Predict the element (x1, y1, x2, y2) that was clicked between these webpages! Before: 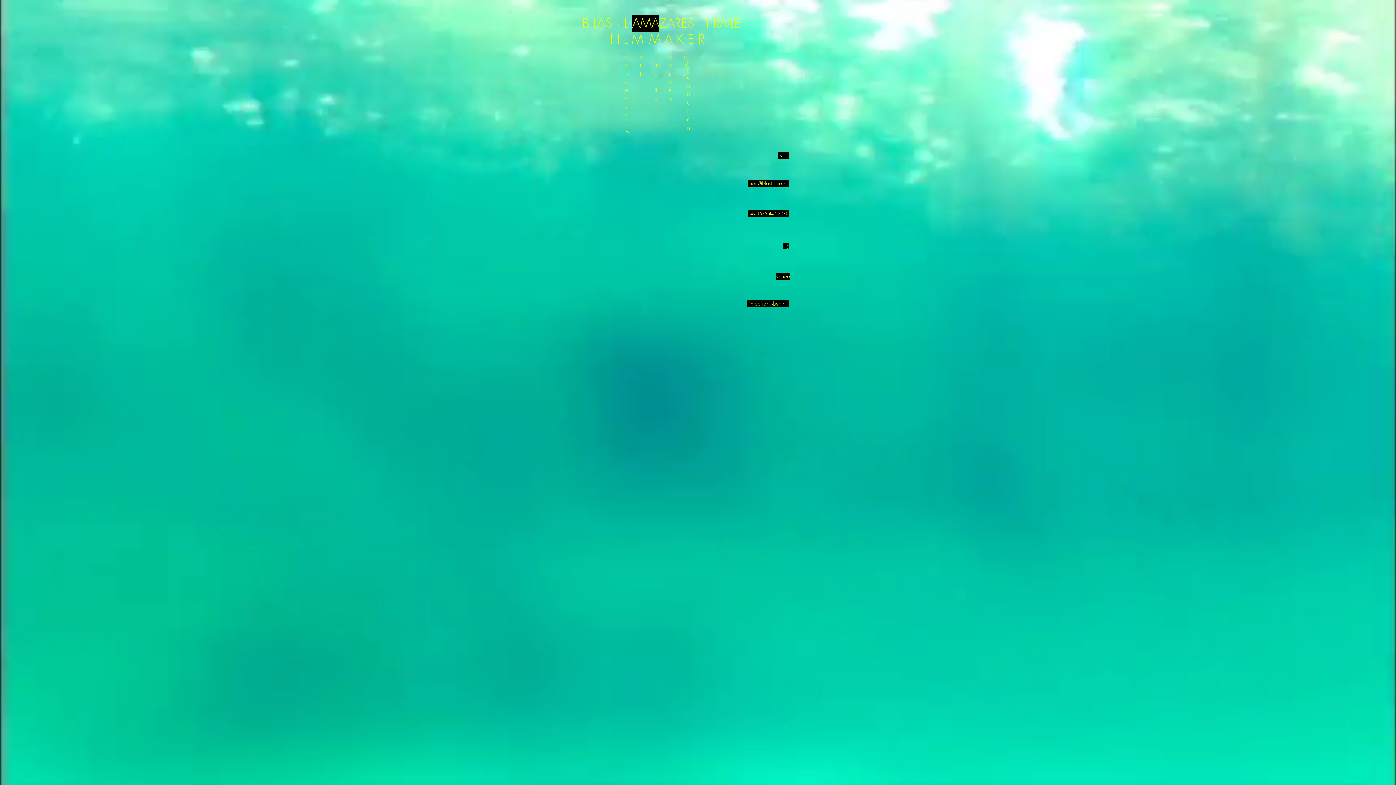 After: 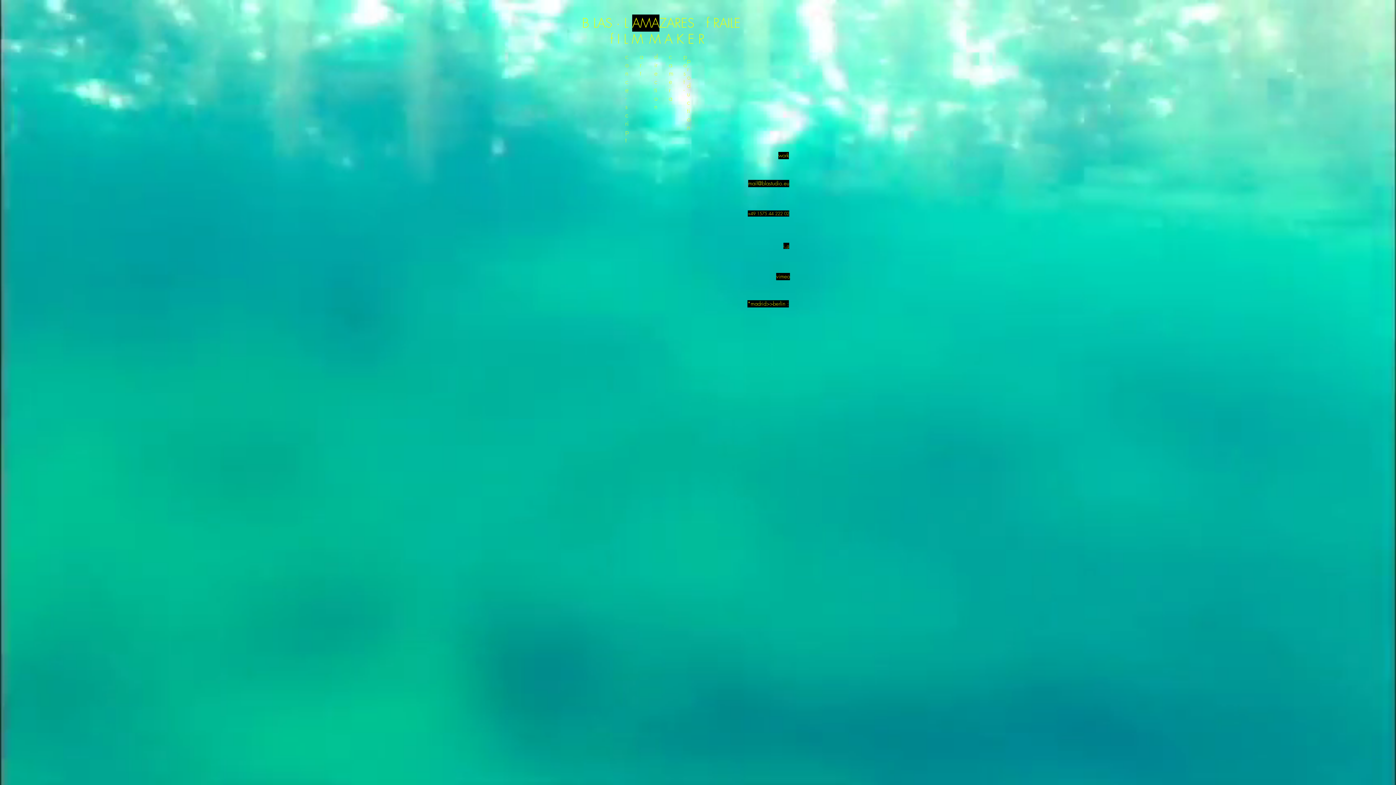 Action: bbox: (776, 269, 790, 281) label: vimeo